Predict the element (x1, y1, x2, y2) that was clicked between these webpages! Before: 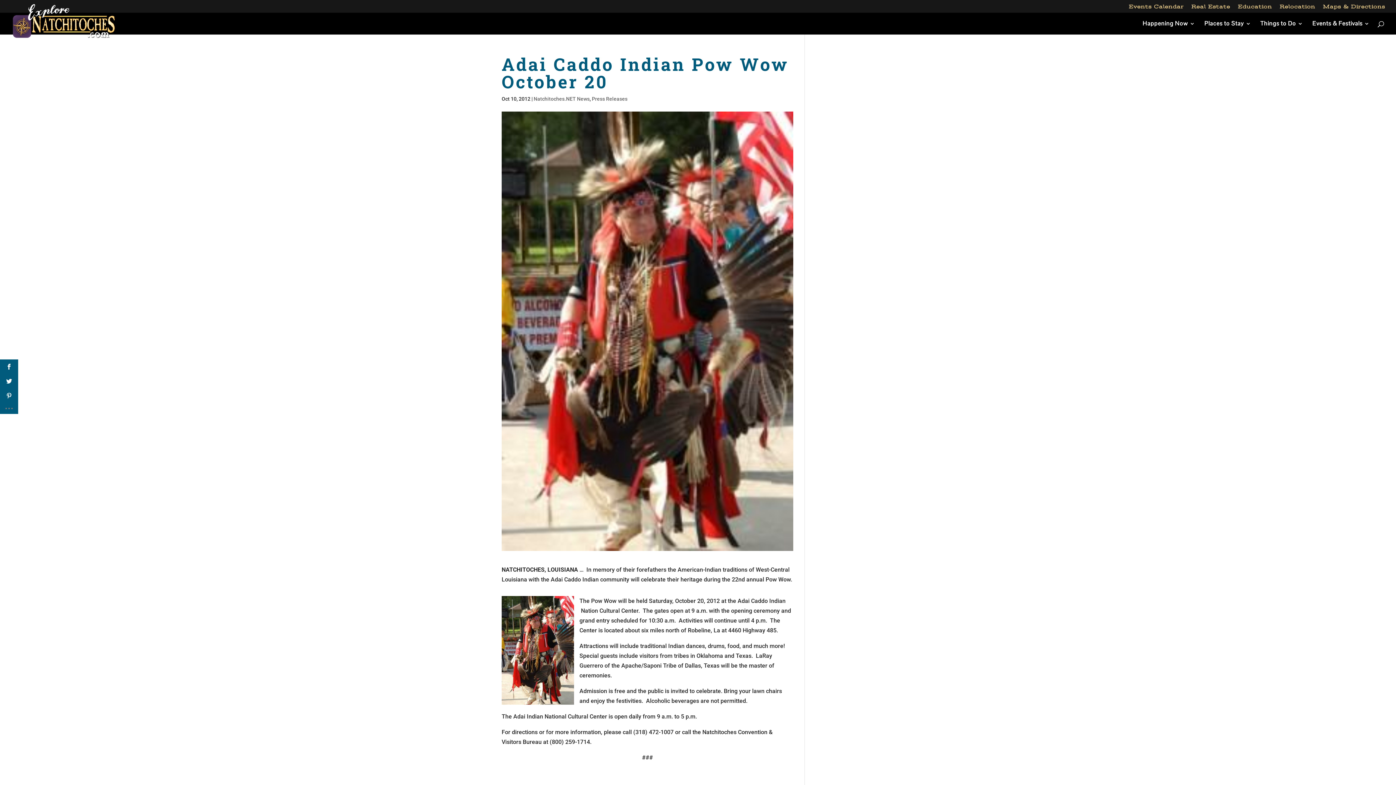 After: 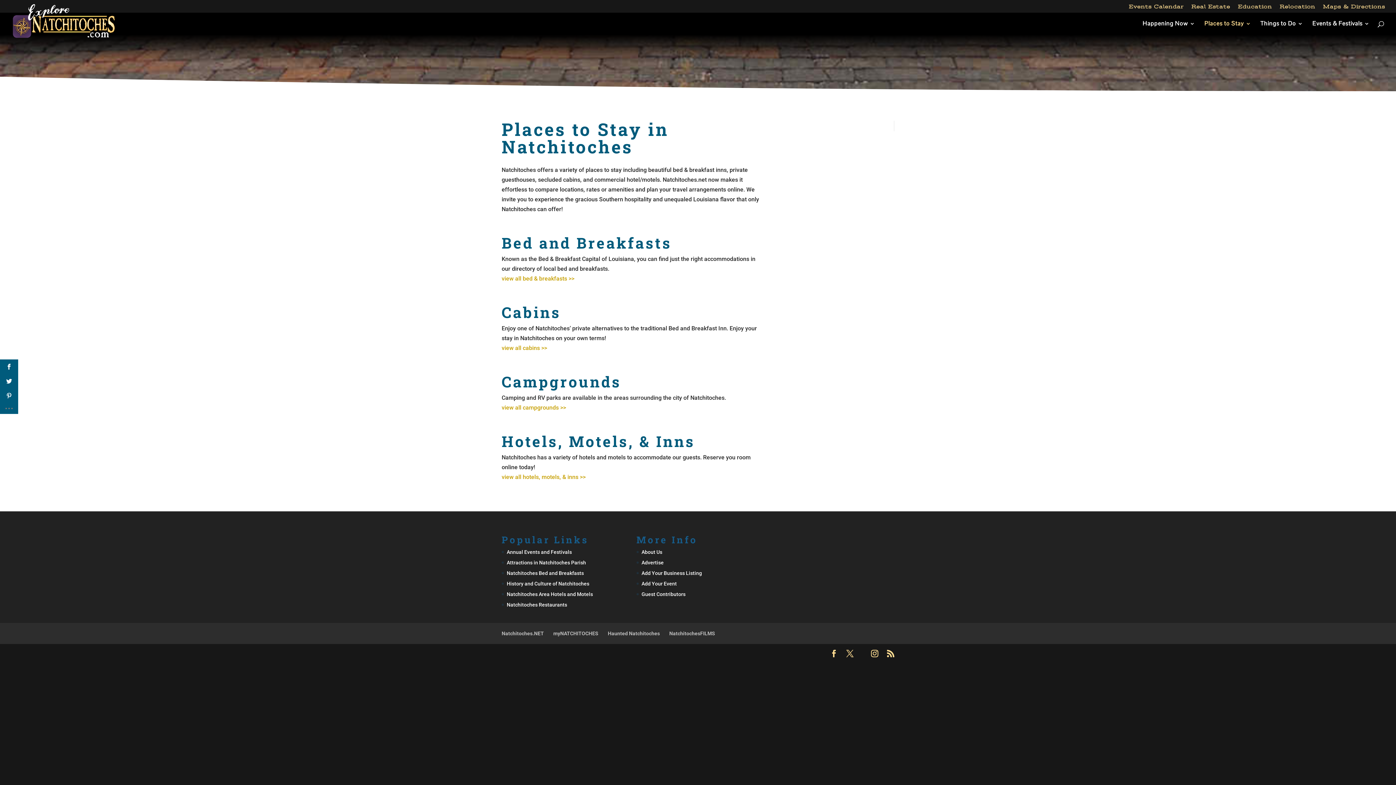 Action: bbox: (1204, 21, 1251, 34) label: Places to Stay